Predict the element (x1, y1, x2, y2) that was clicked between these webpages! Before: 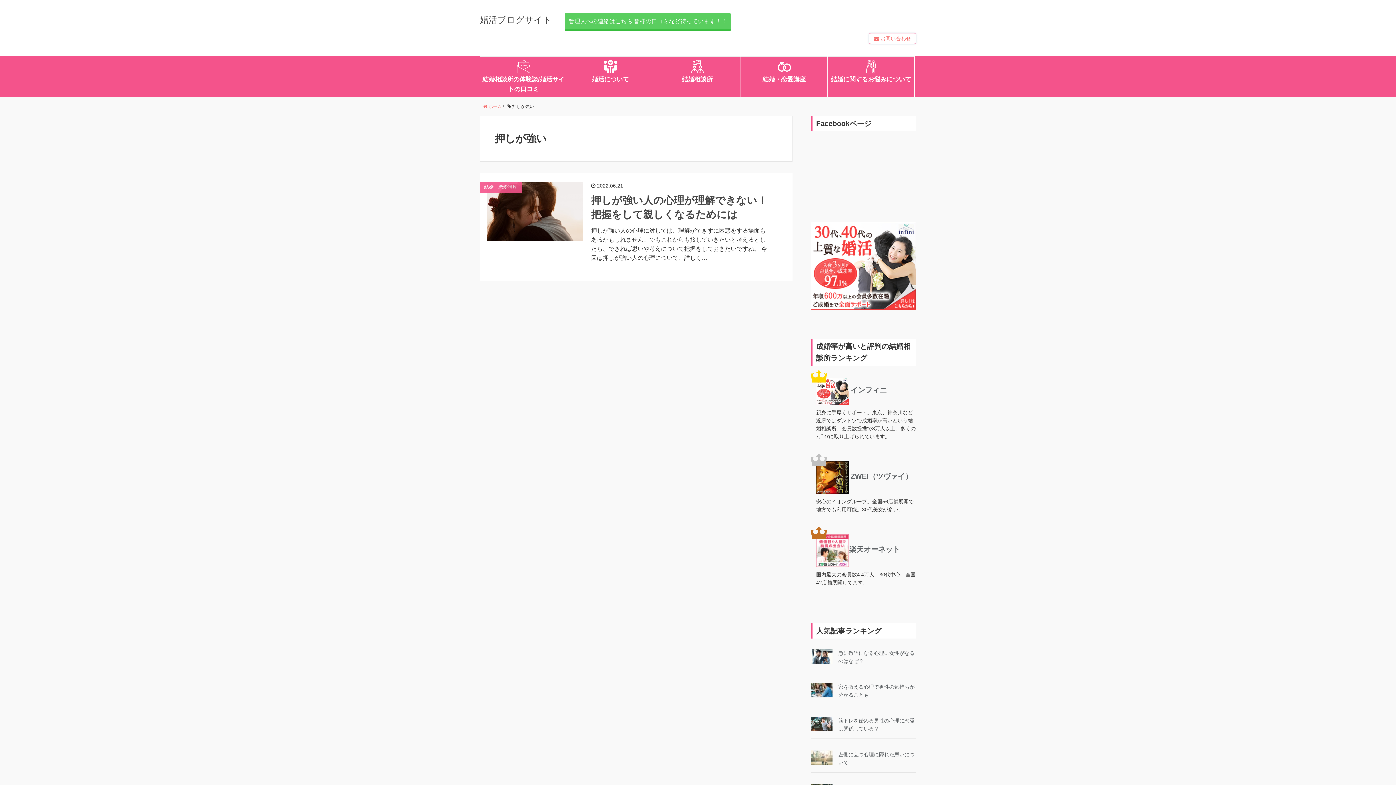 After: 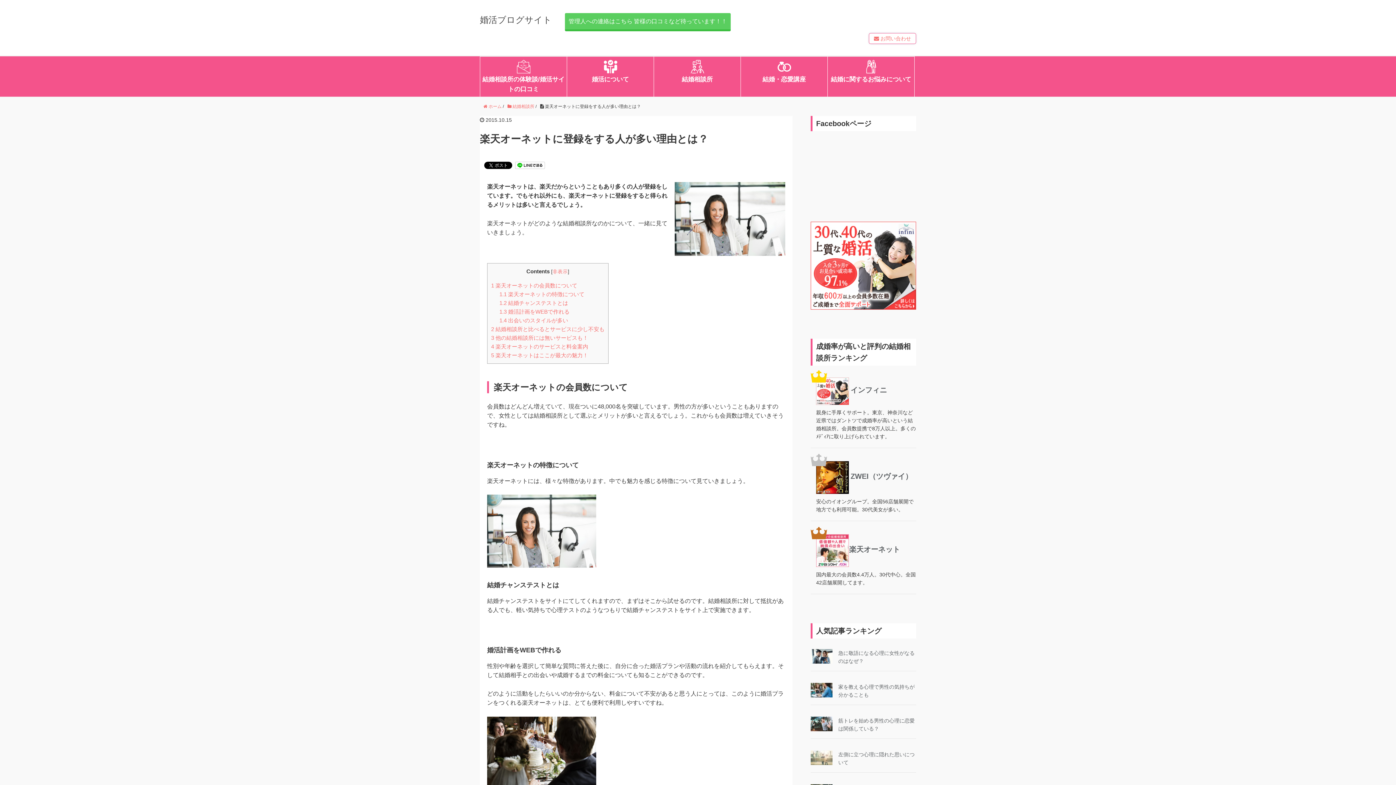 Action: label: 楽天オーネット bbox: (849, 545, 900, 553)